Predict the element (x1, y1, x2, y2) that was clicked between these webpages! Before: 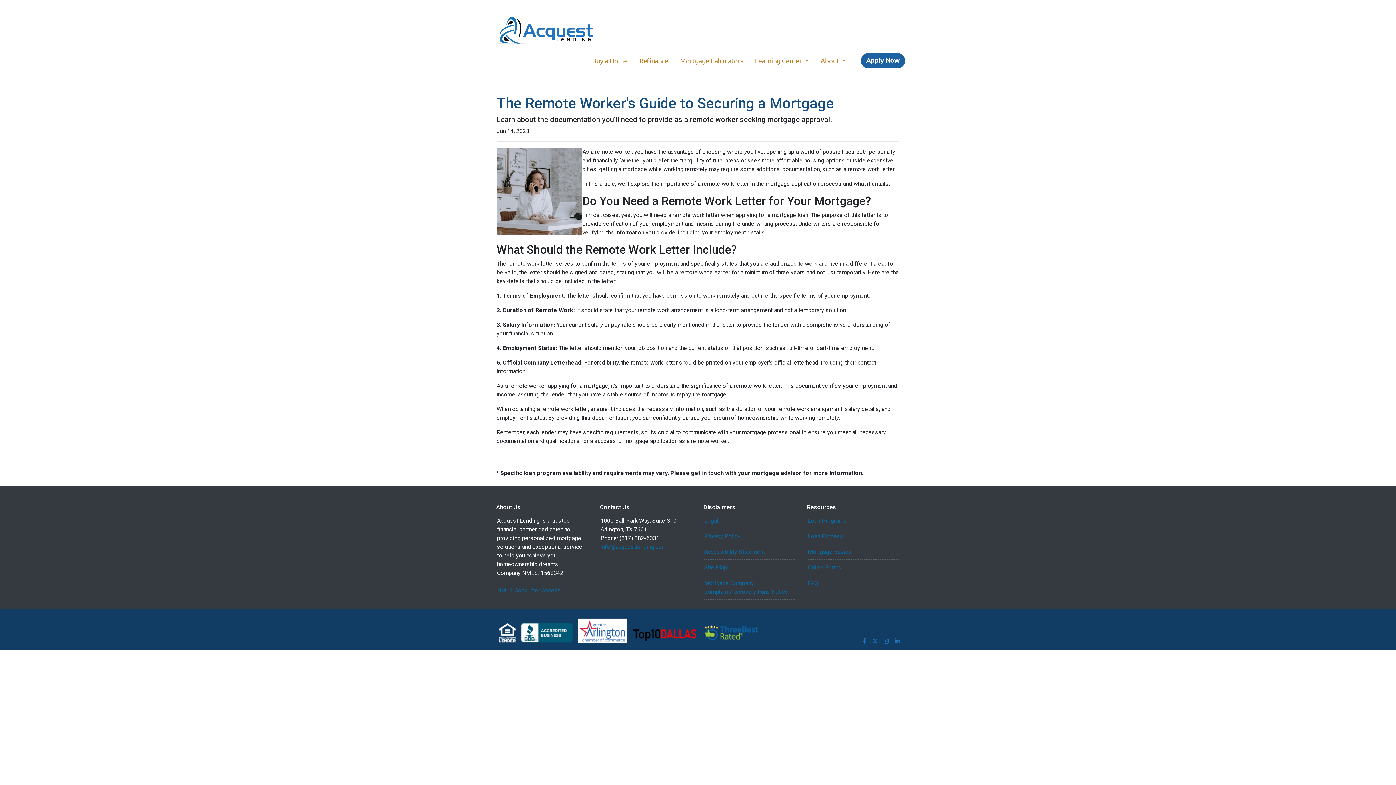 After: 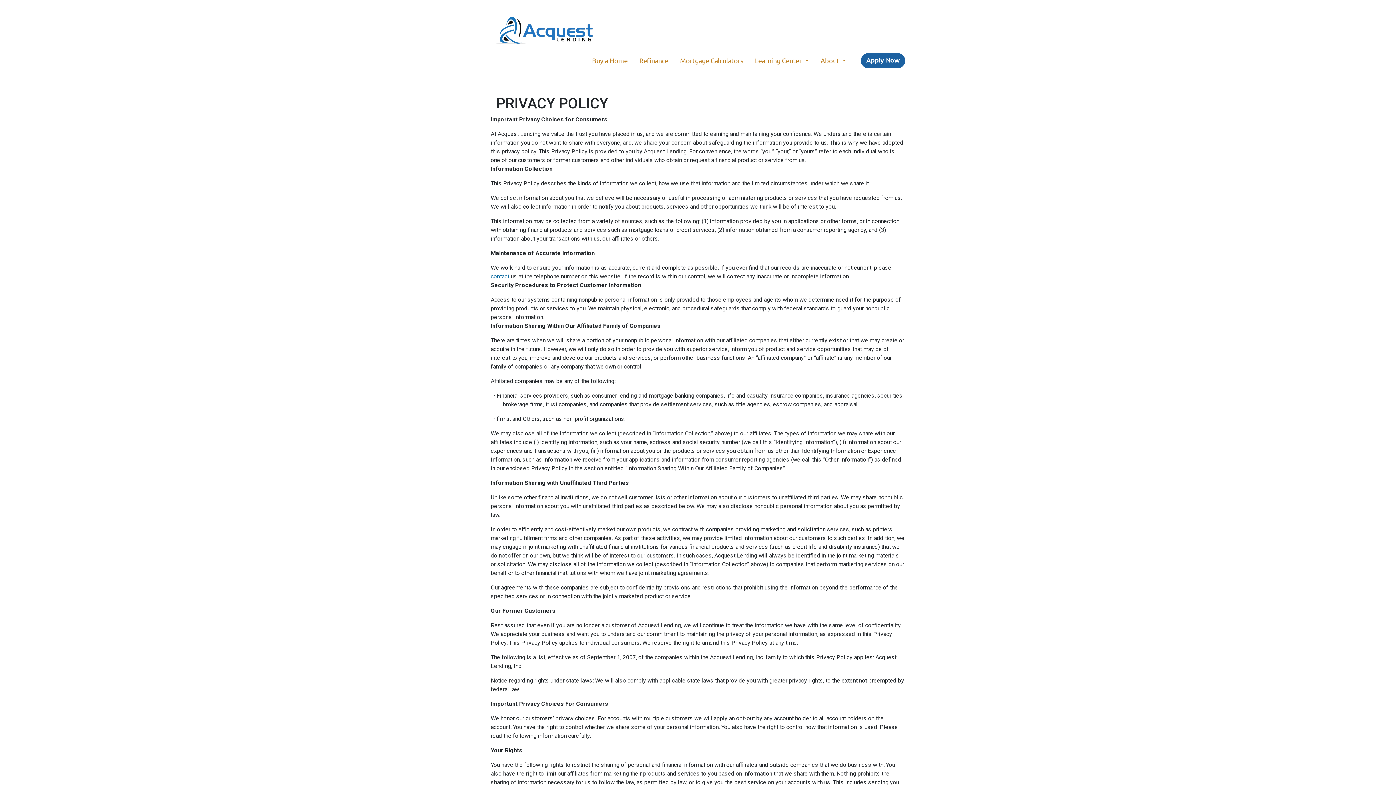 Action: bbox: (704, 533, 740, 540) label: Privacy Policy